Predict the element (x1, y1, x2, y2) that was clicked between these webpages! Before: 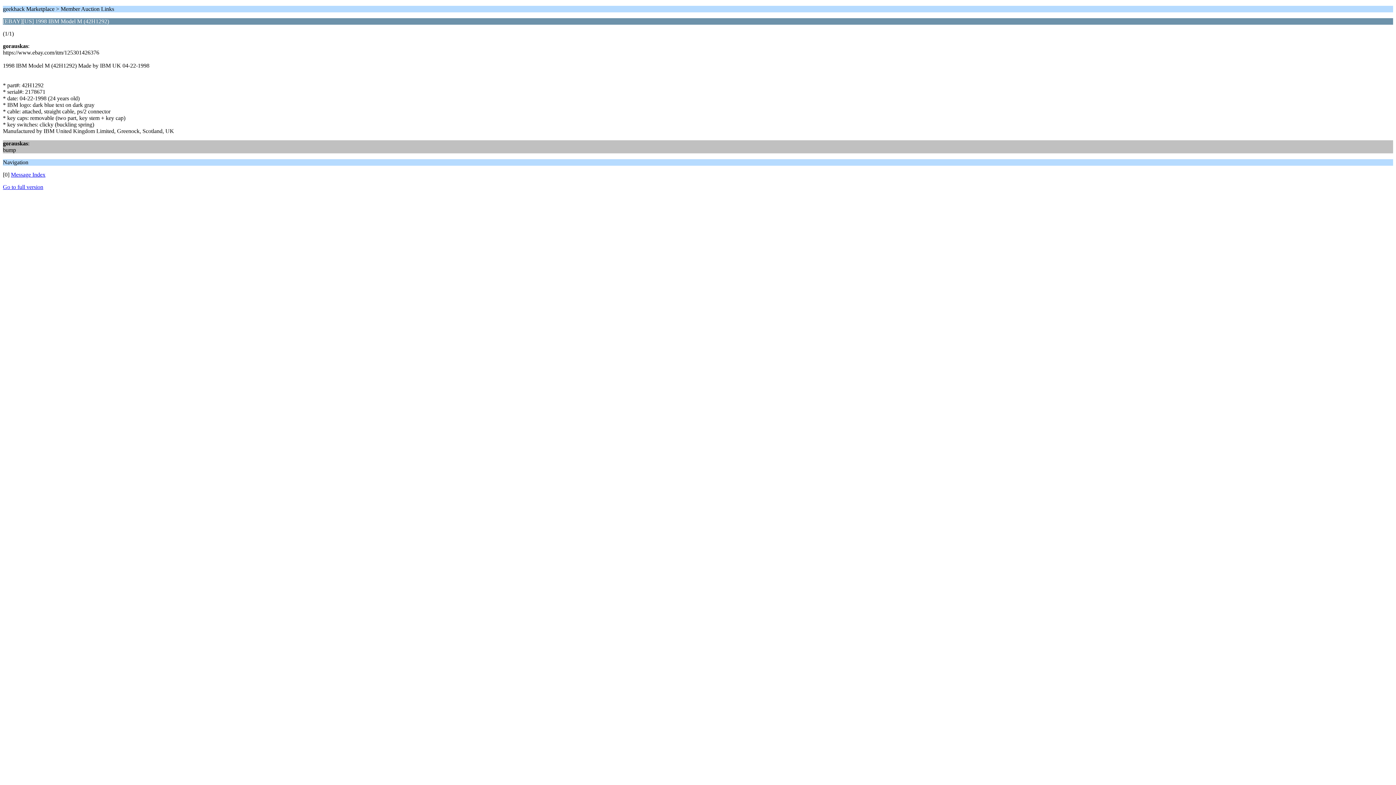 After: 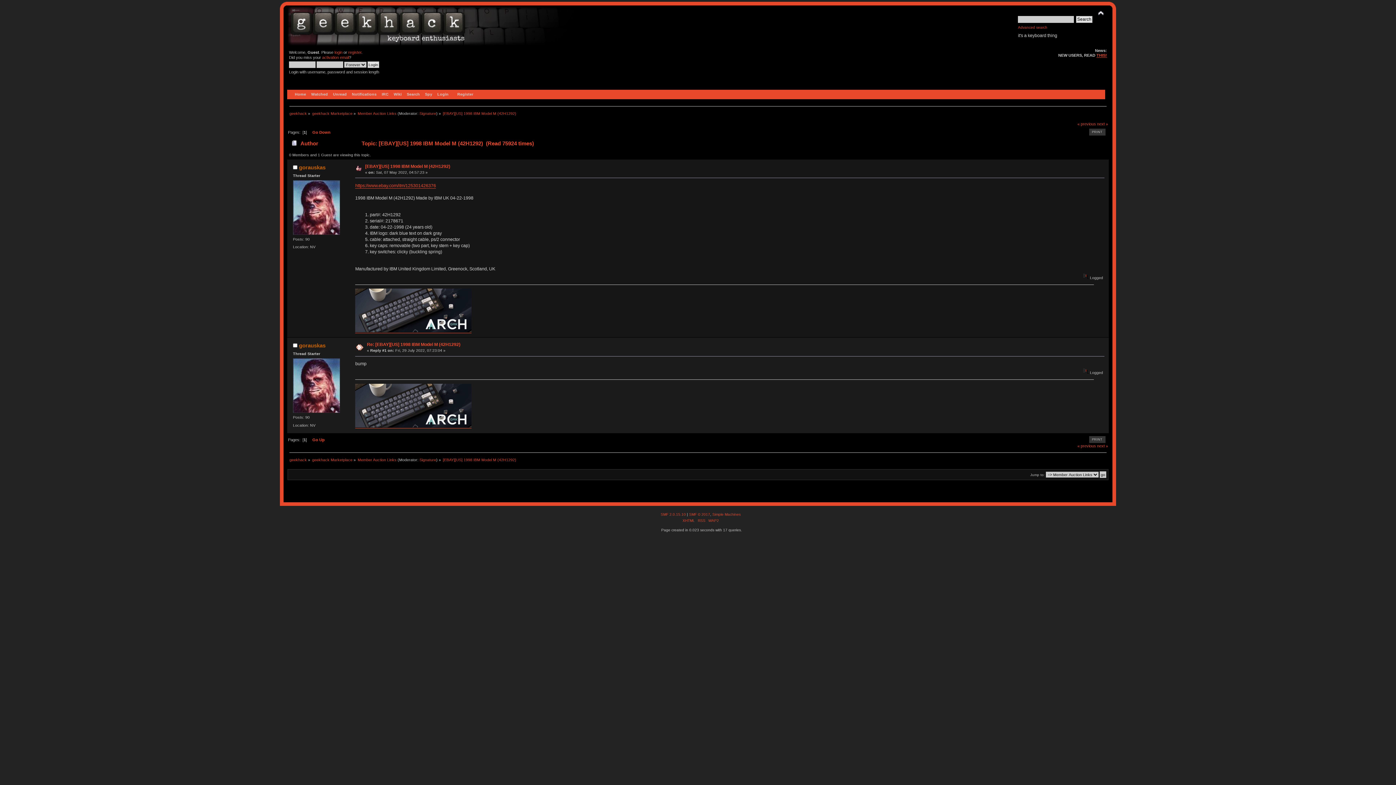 Action: label: Go to full version bbox: (2, 184, 43, 190)